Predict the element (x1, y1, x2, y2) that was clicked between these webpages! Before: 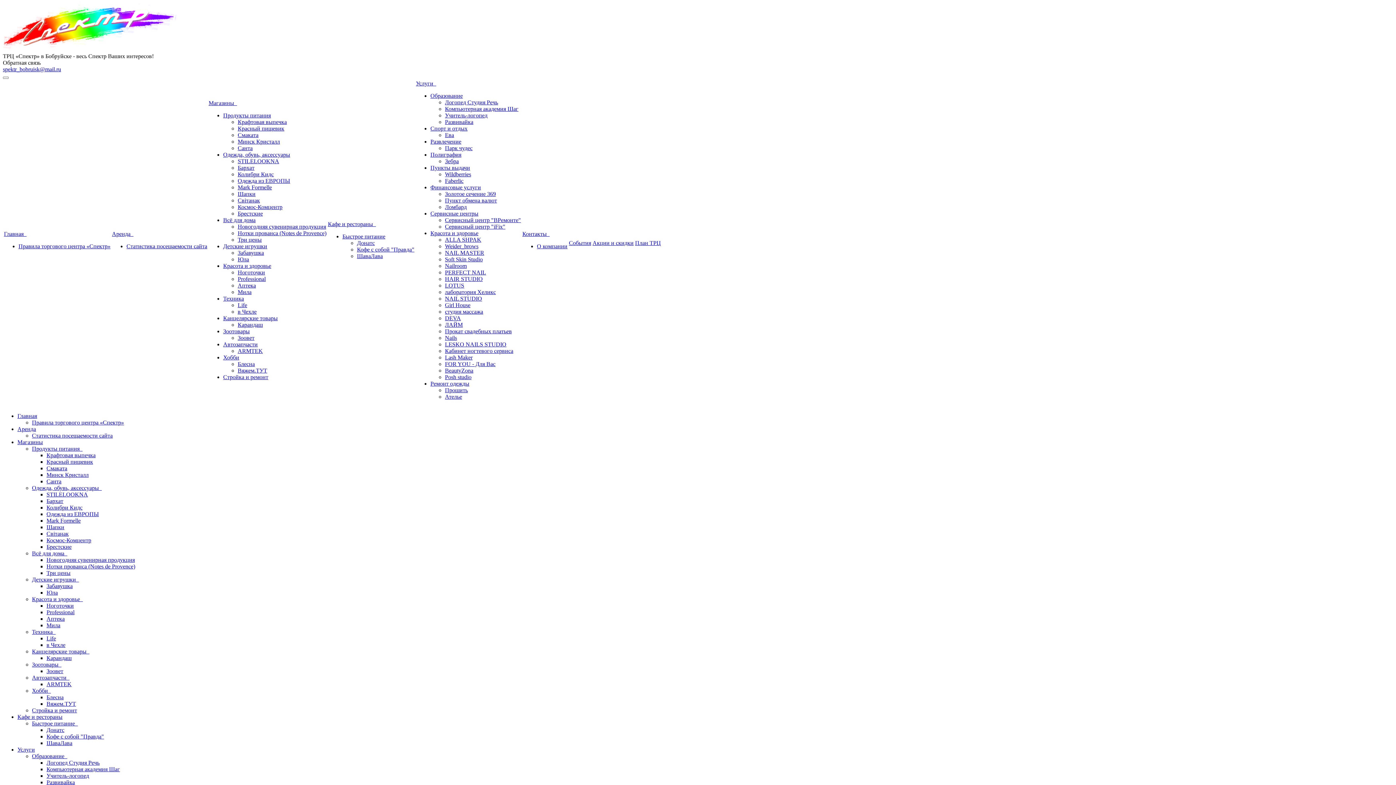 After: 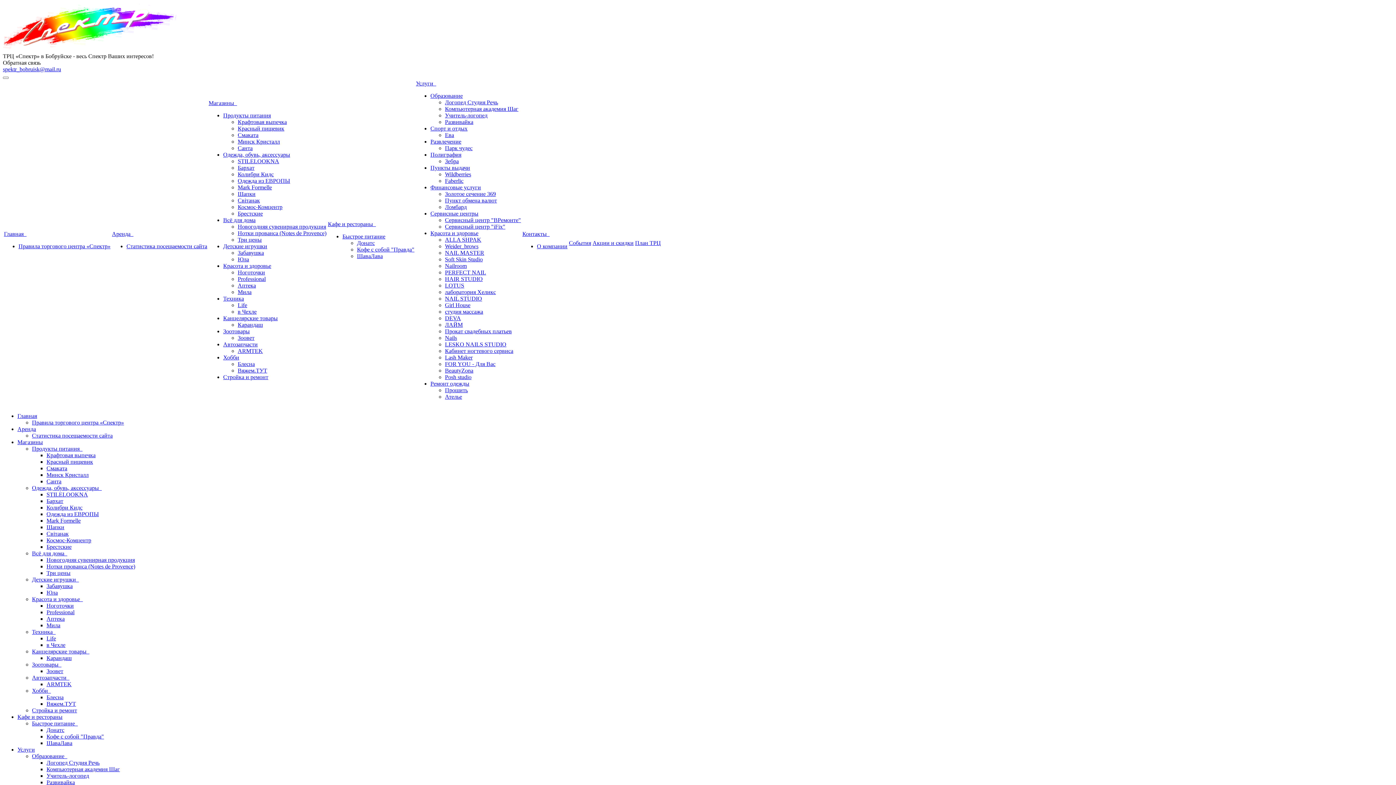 Action: bbox: (445, 295, 482, 301) label: NAIL STUDIO